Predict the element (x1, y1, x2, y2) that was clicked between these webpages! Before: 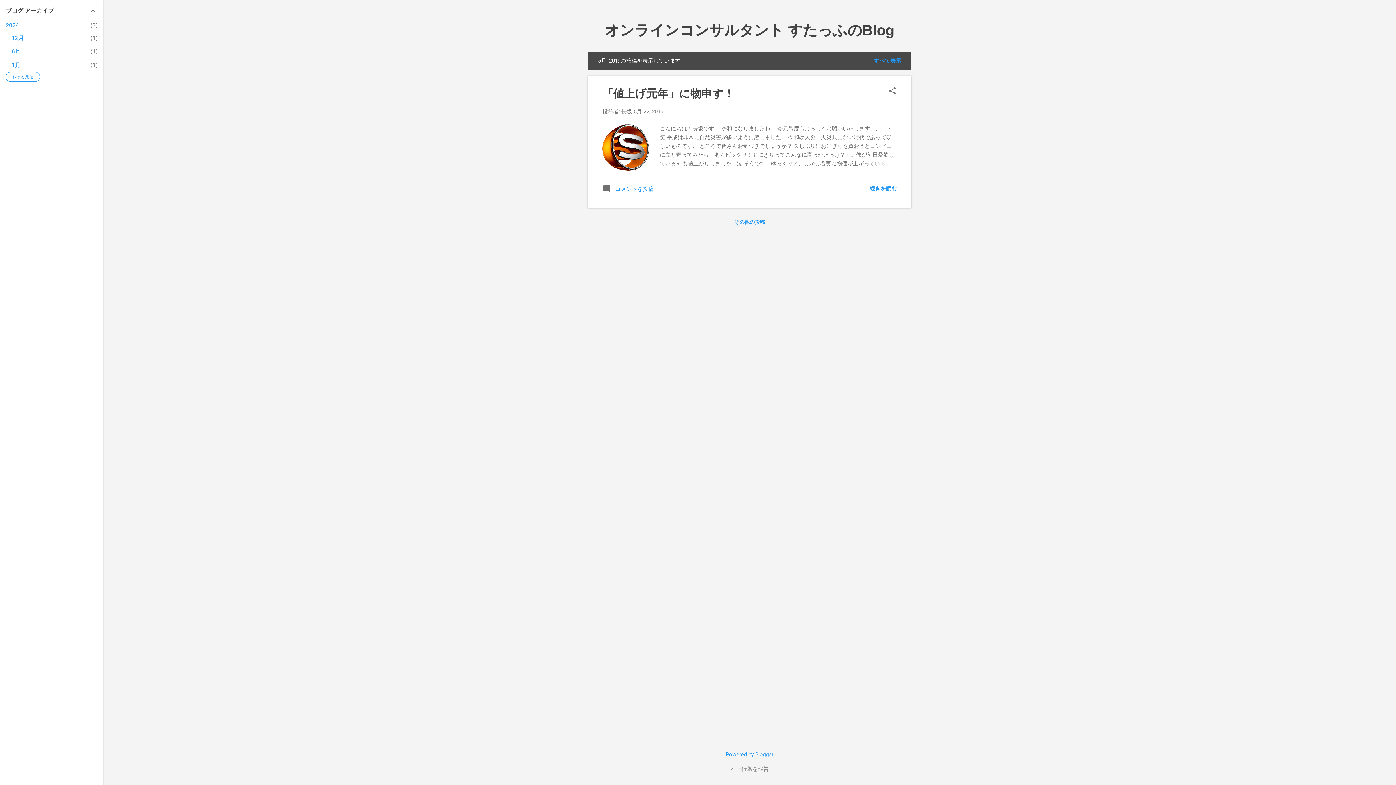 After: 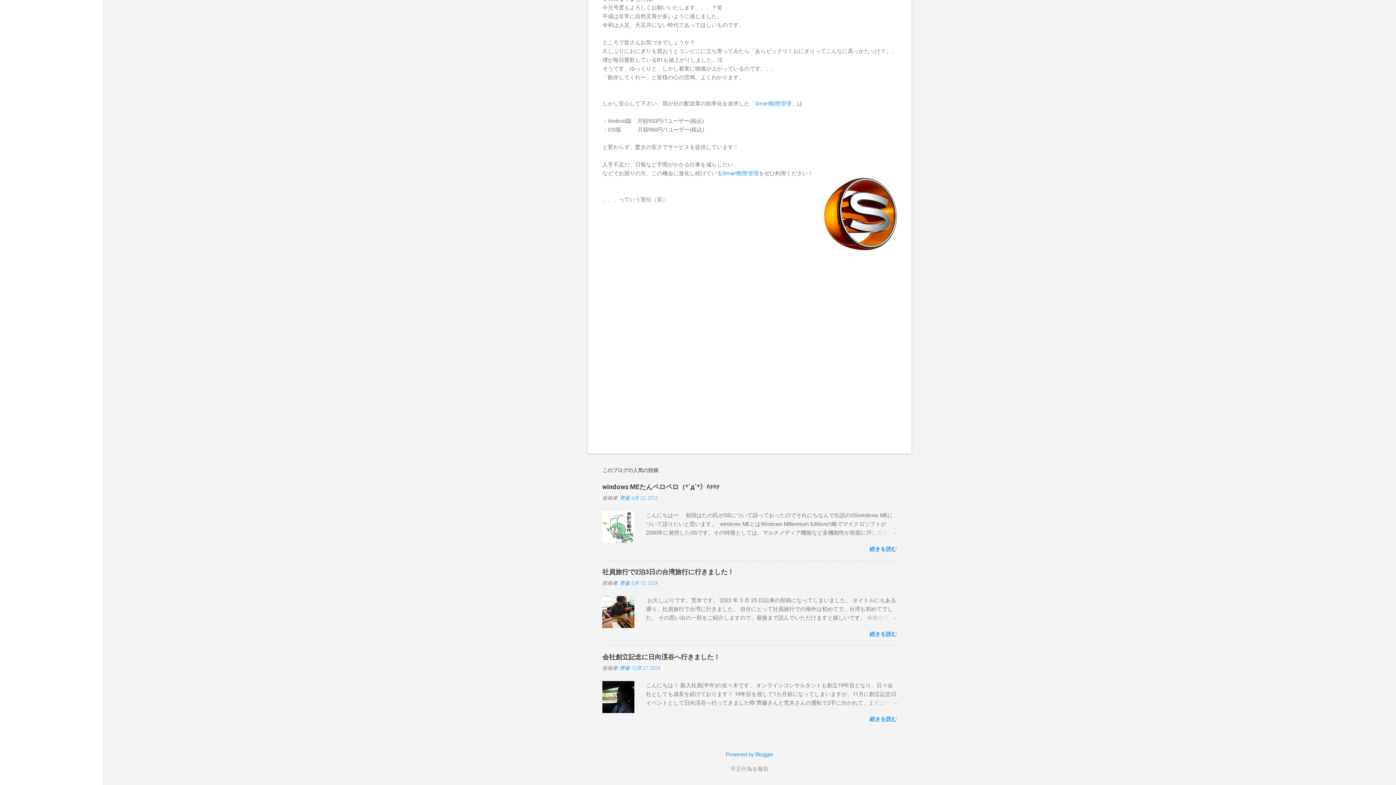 Action: bbox: (602, 188, 653, 194) label:  コメントを投稿